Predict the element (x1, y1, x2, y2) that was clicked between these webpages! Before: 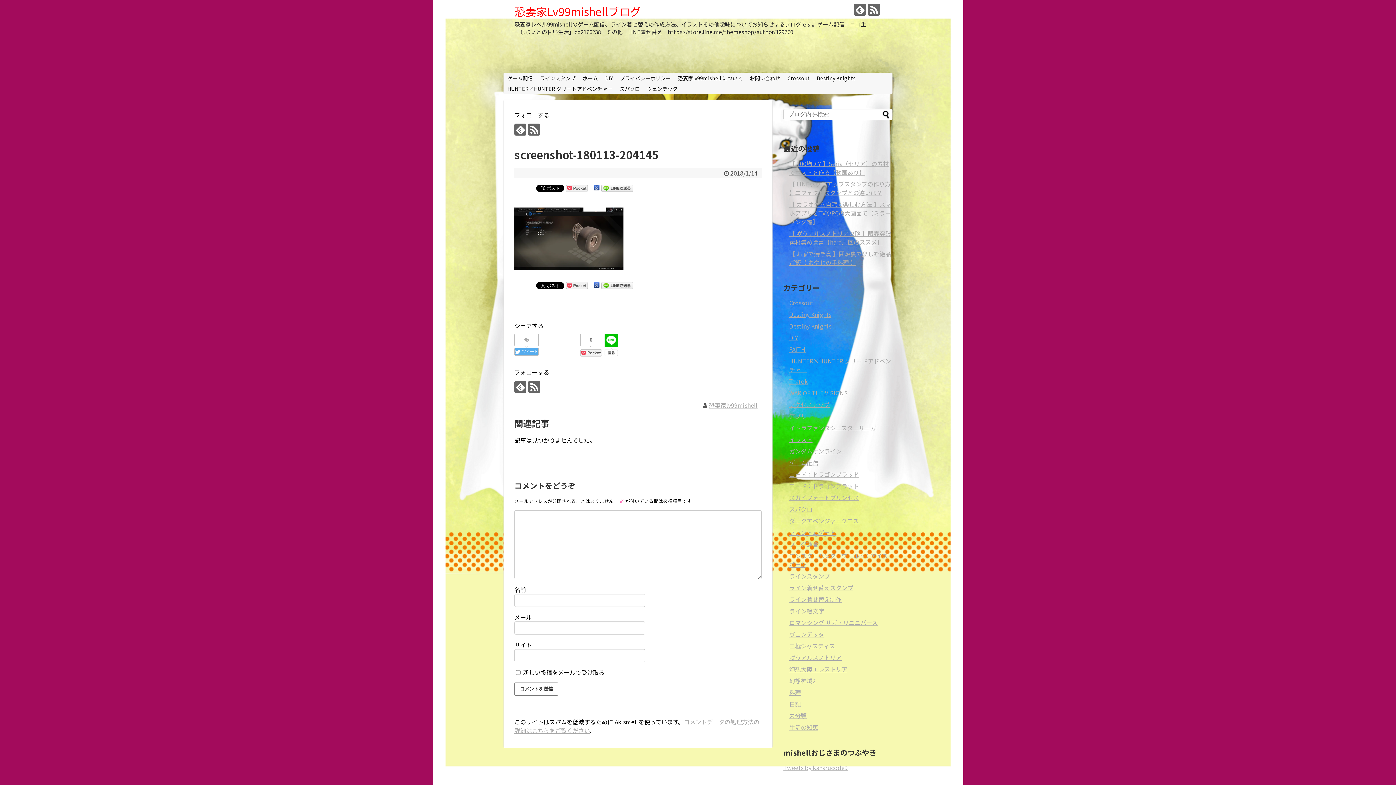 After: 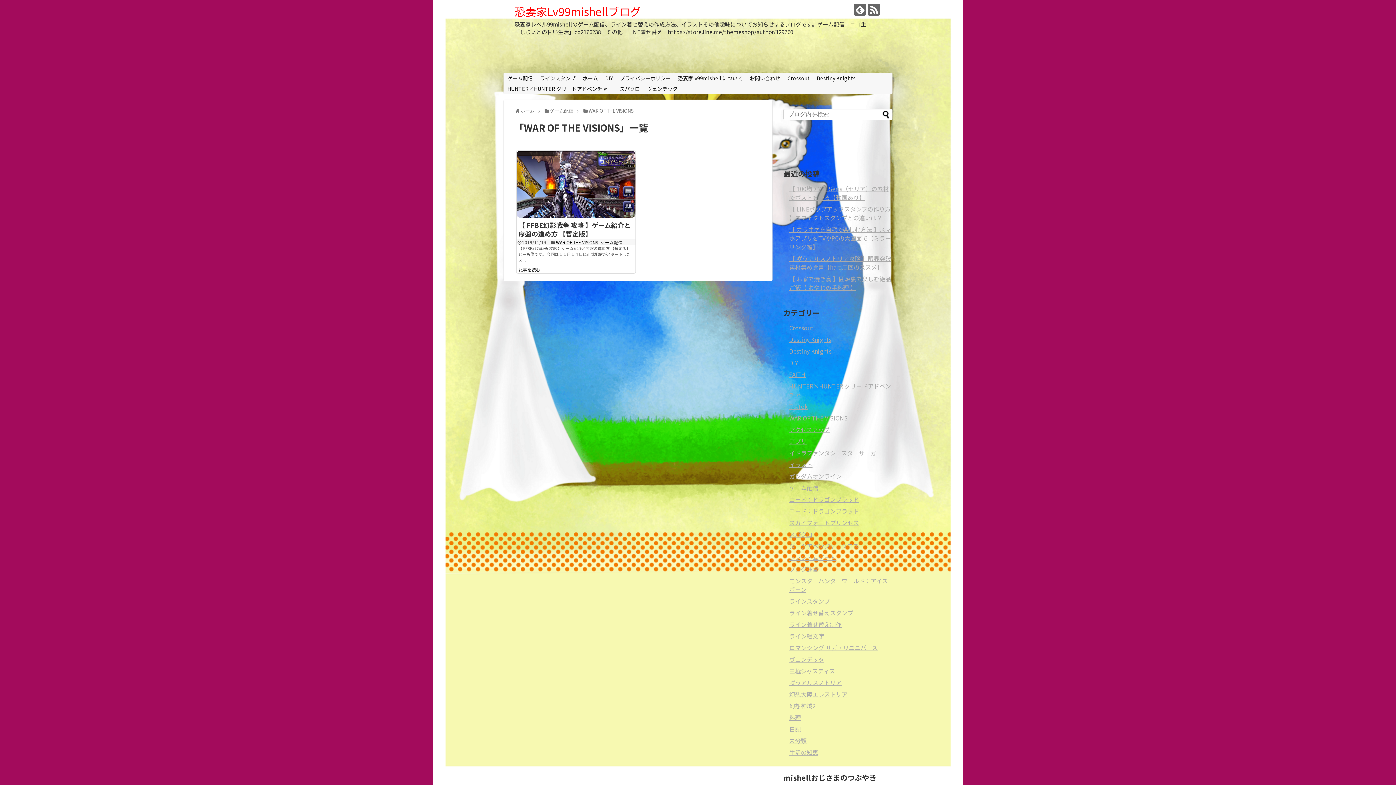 Action: bbox: (789, 388, 848, 397) label: WAR OF THE VISIONS